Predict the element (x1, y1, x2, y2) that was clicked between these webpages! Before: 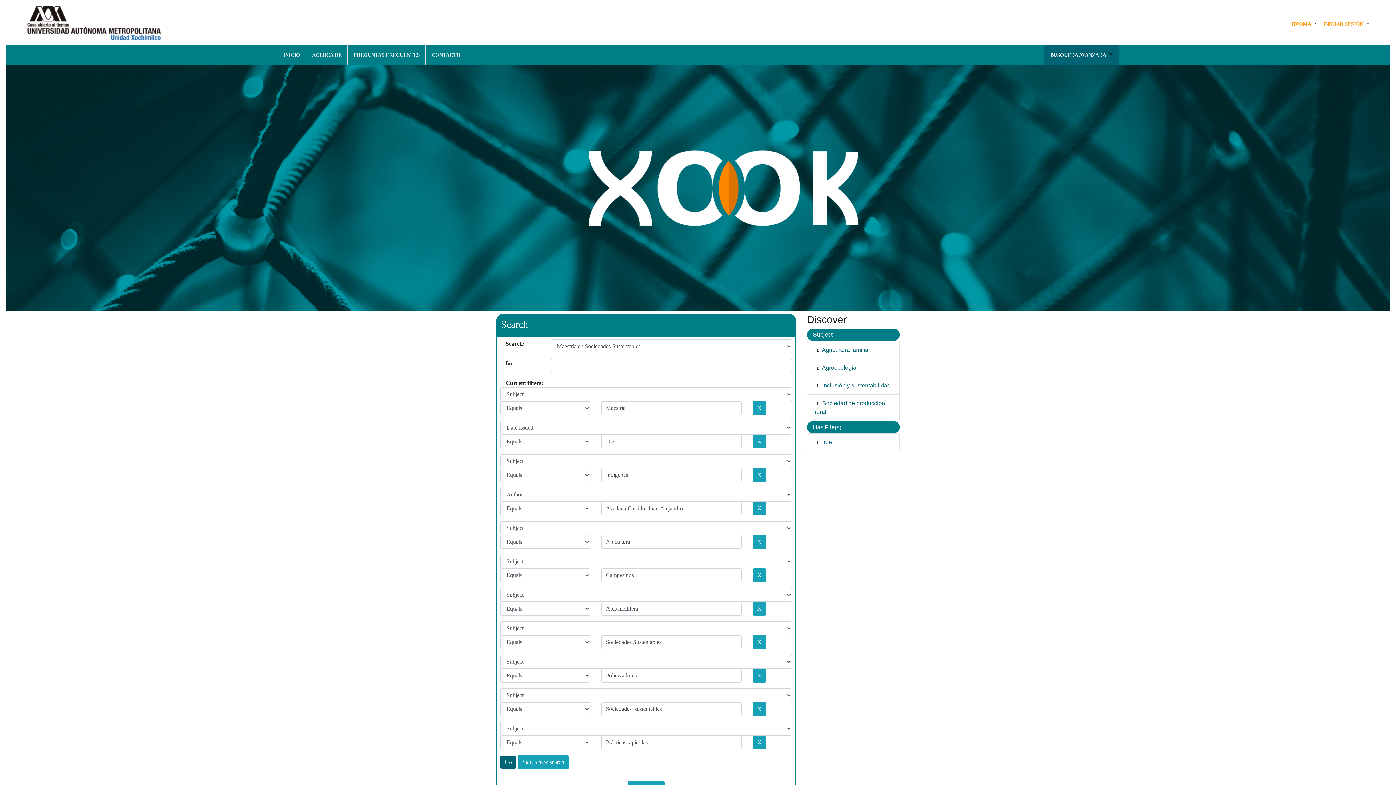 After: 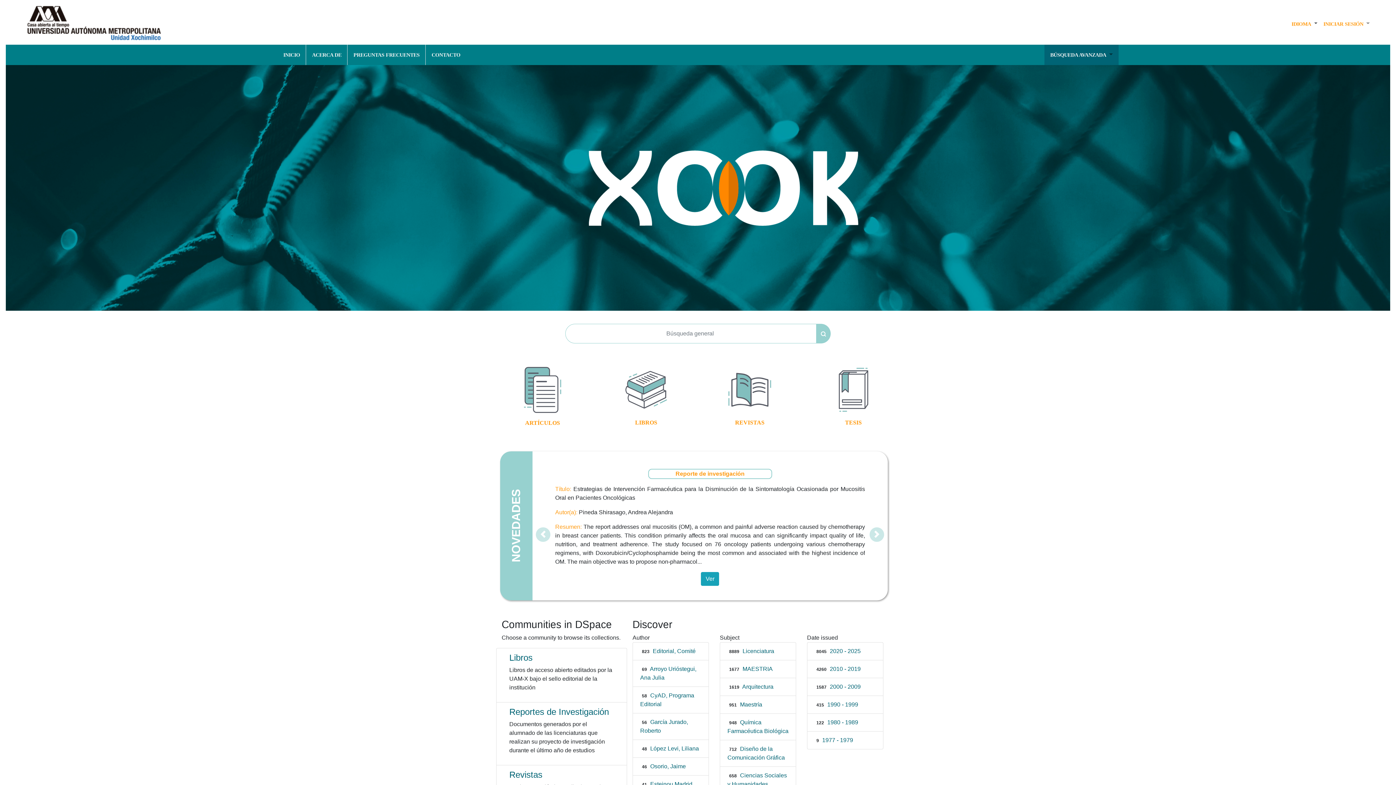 Action: label: INICIO bbox: (280, 47, 303, 62)